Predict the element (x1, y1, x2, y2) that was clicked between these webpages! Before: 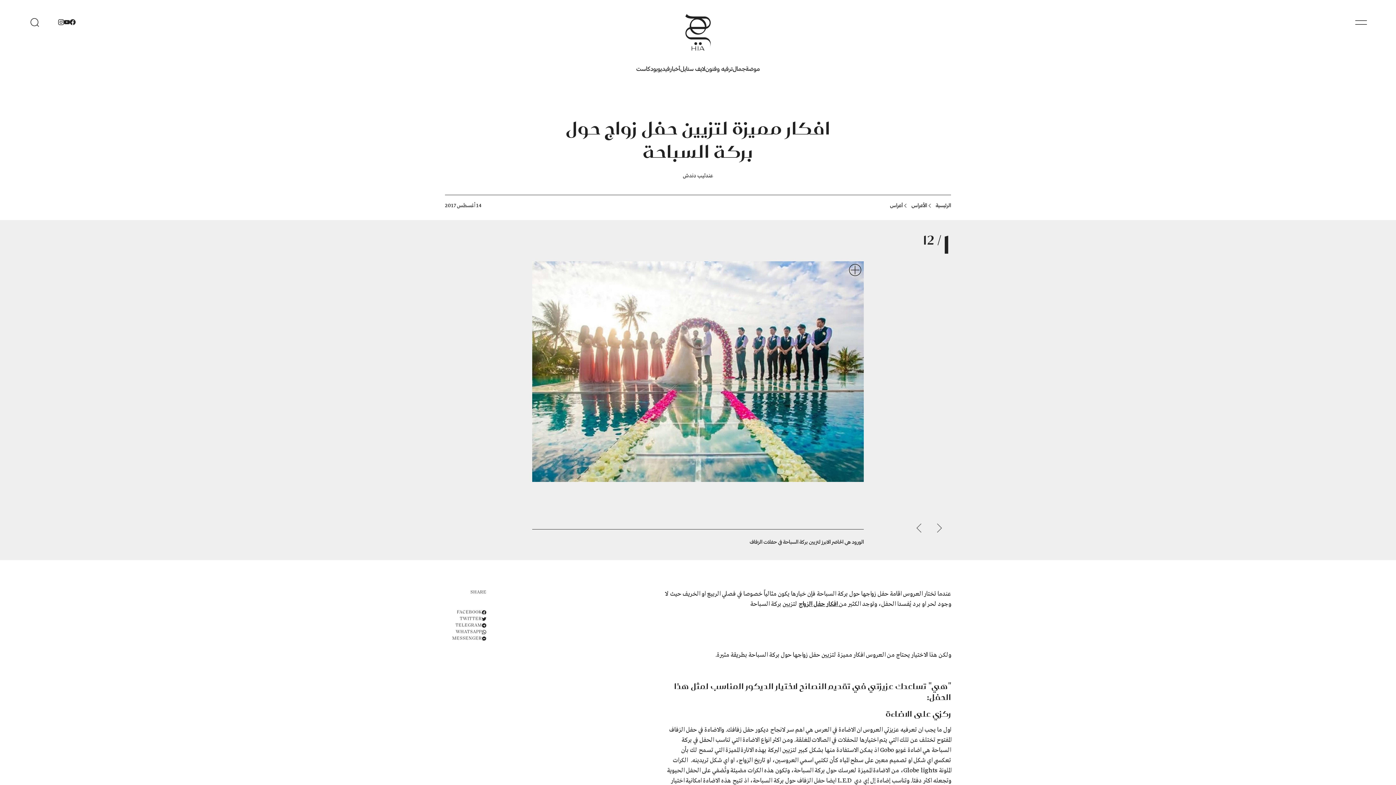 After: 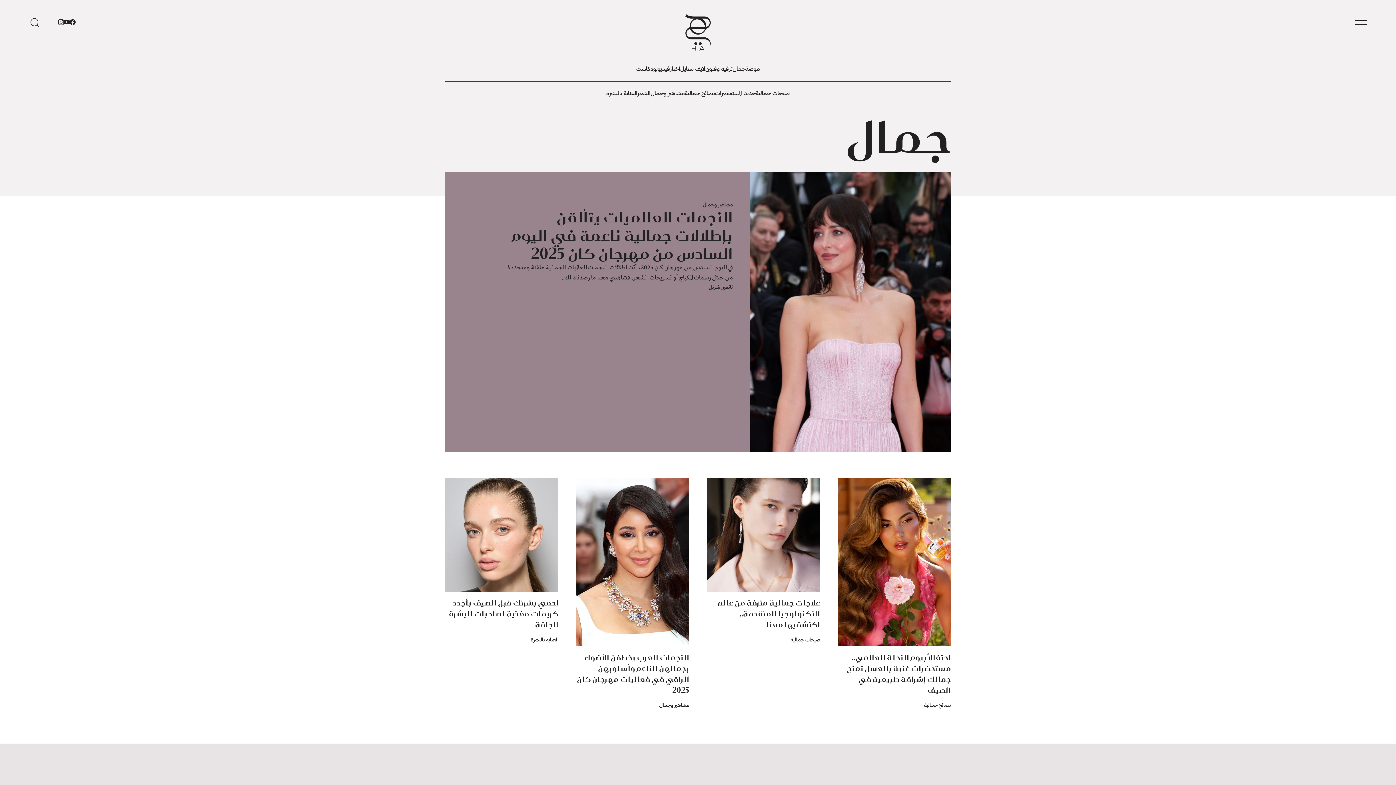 Action: bbox: (732, 65, 745, 72) label: جمال